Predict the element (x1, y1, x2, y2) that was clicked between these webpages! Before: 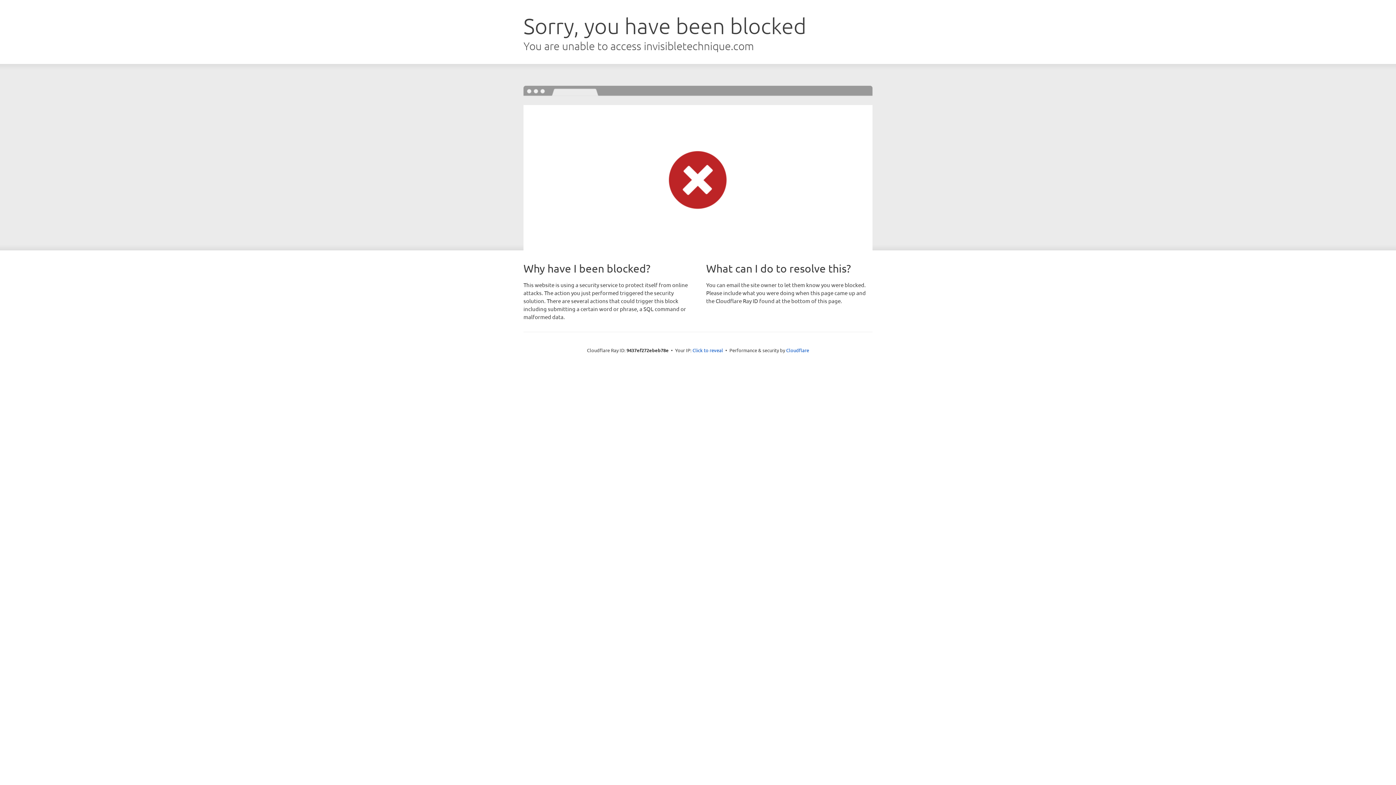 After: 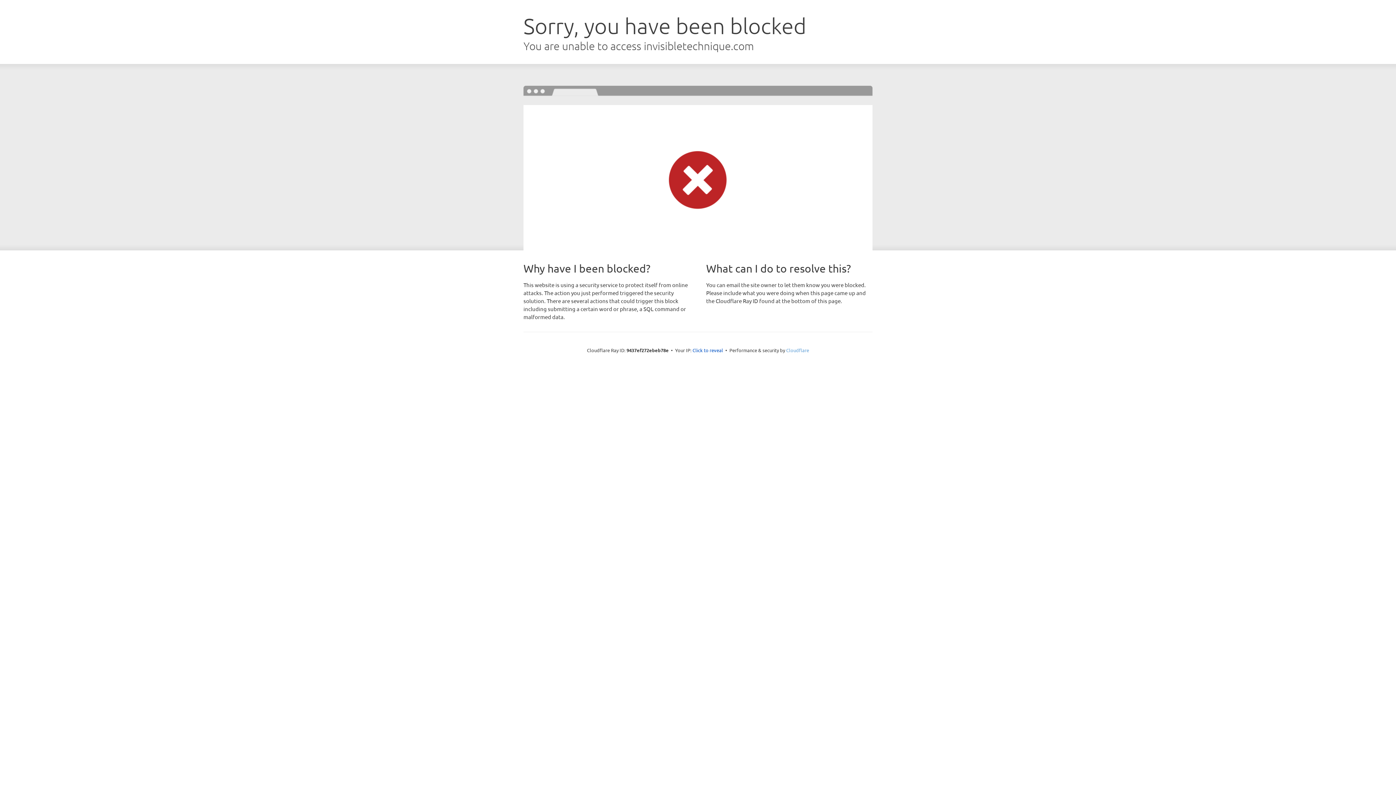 Action: bbox: (786, 347, 809, 353) label: Cloudflare